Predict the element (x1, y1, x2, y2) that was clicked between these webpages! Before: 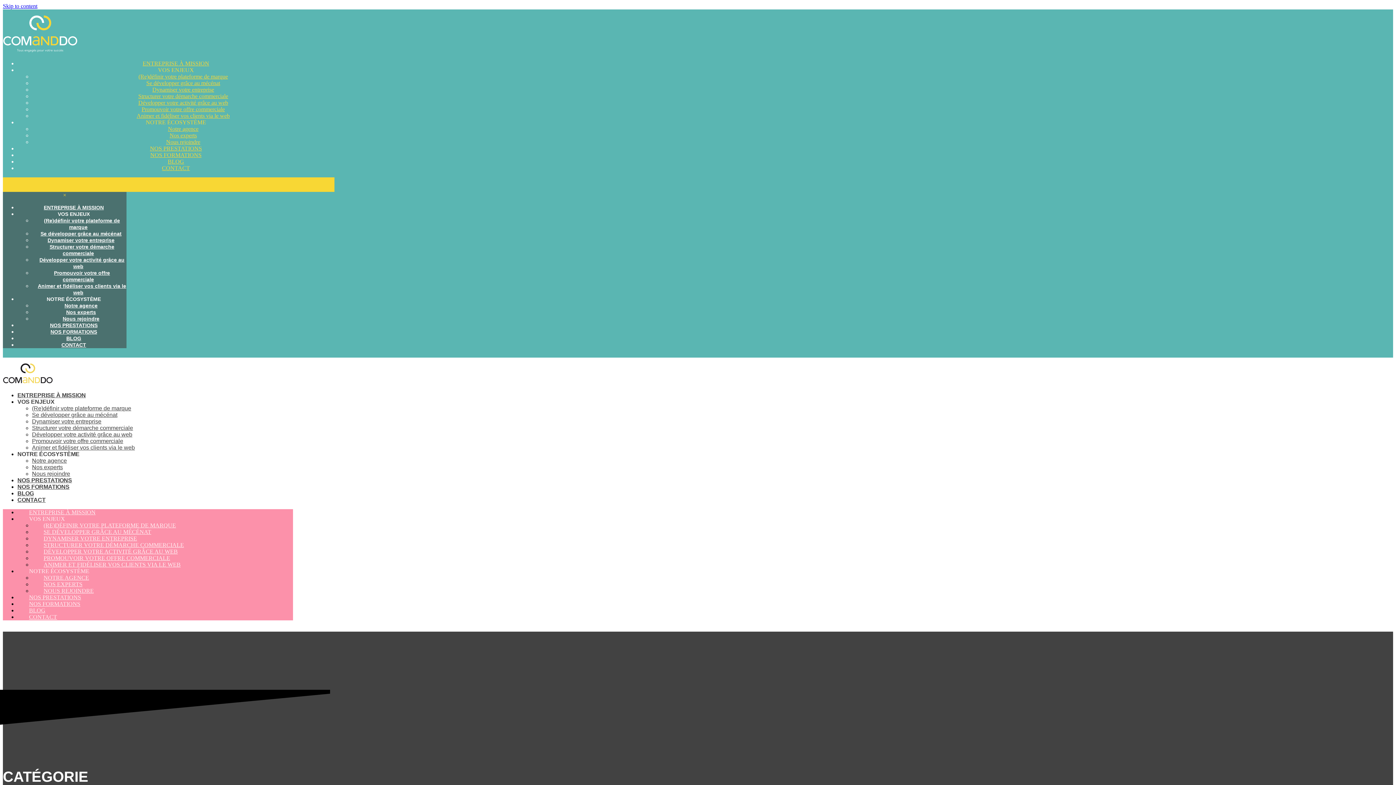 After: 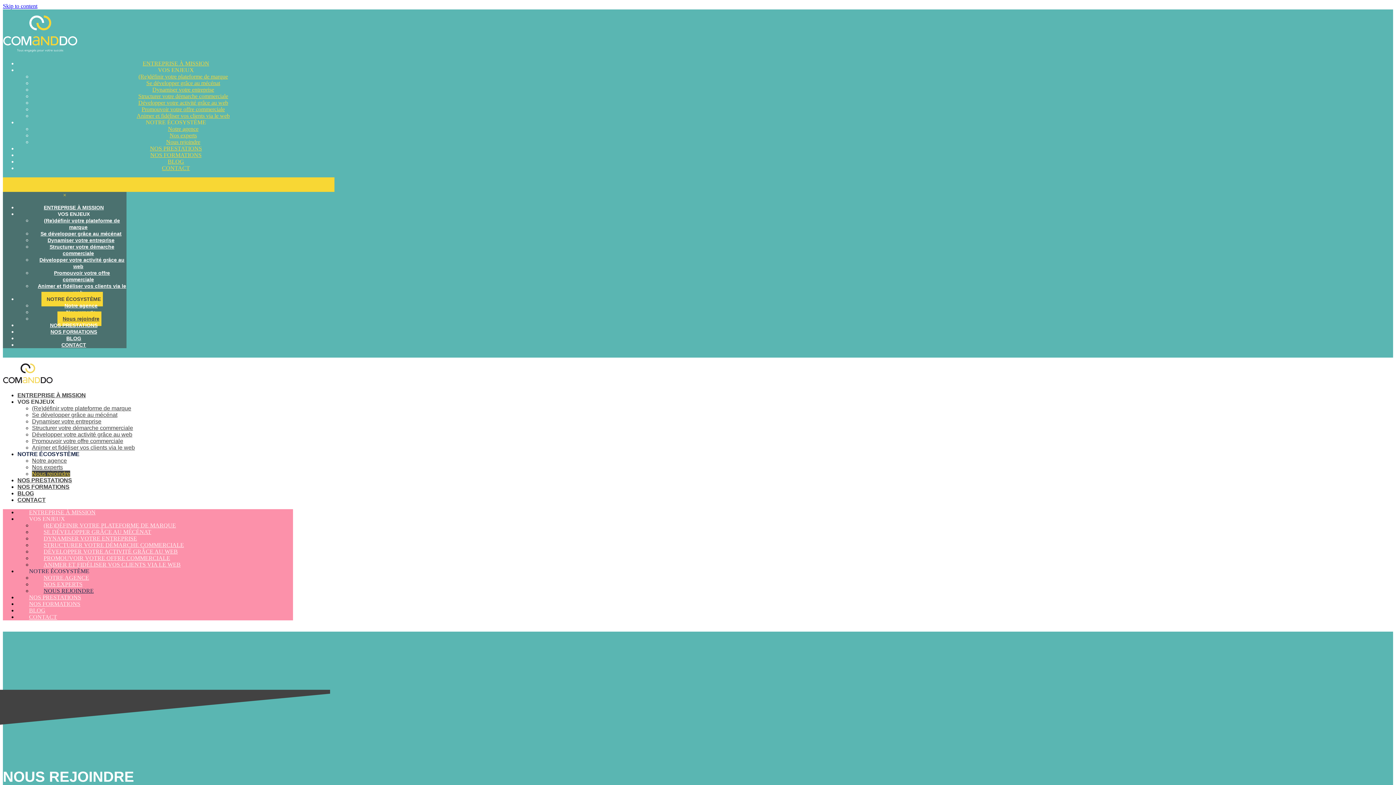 Action: bbox: (32, 585, 105, 597) label: NOUS REJOINDRE